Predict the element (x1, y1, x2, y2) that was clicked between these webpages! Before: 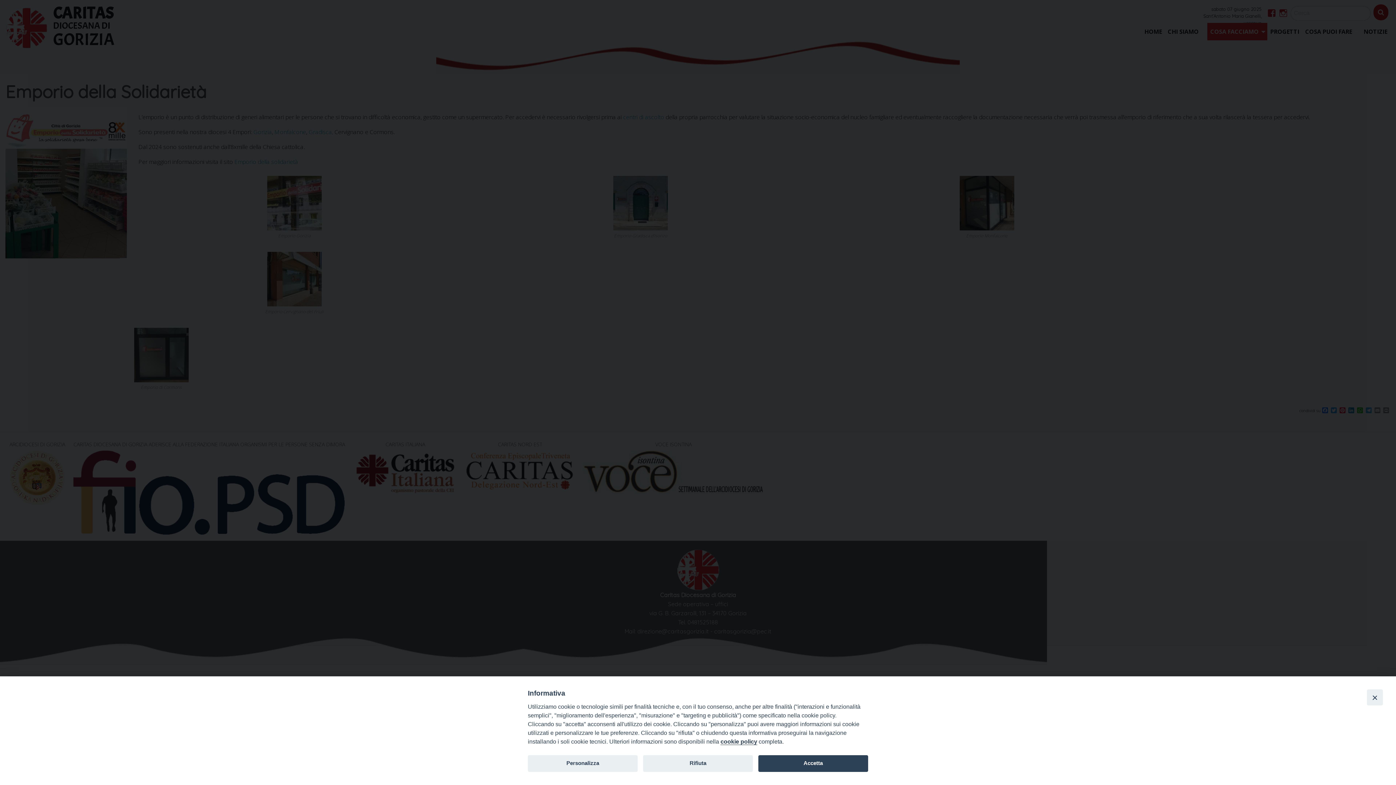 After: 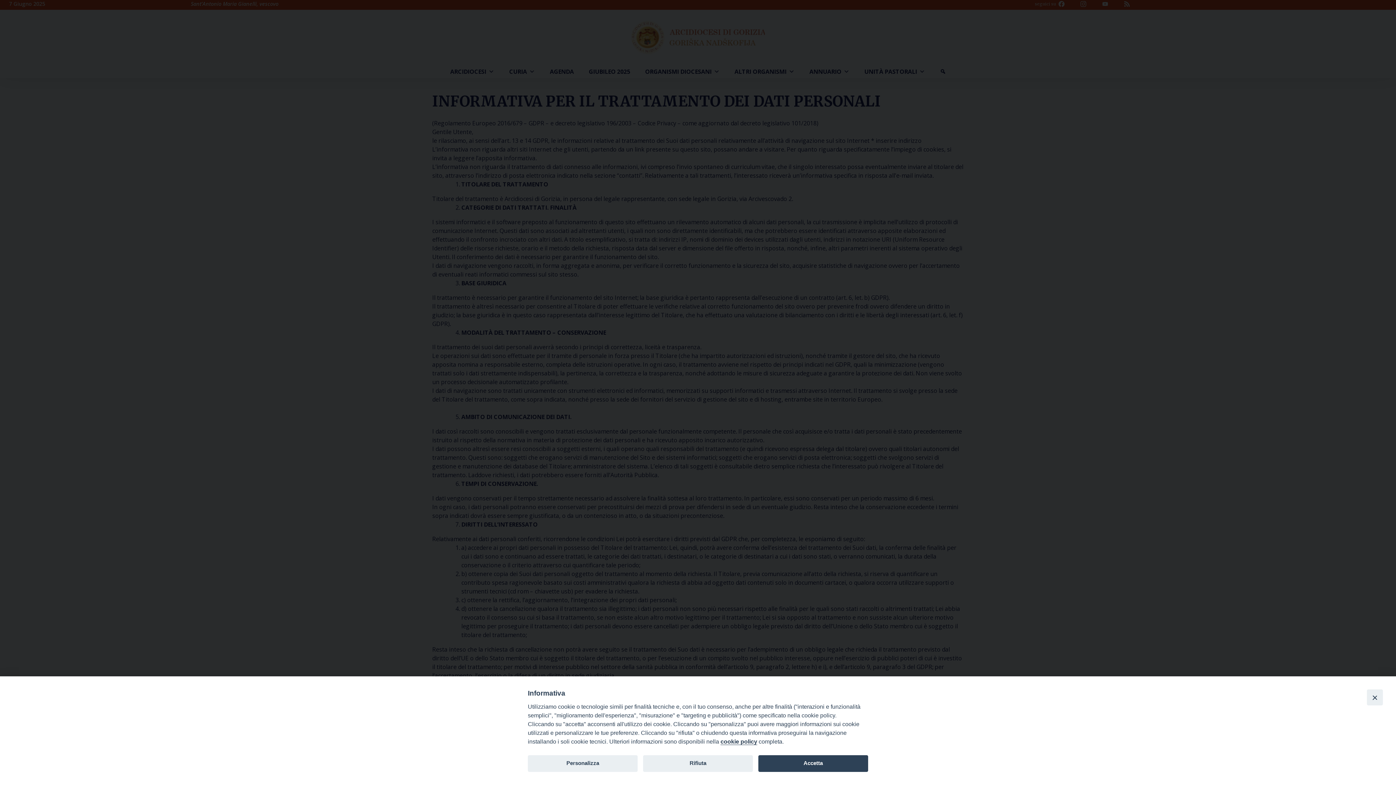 Action: label: cookie policy bbox: (720, 738, 757, 745)